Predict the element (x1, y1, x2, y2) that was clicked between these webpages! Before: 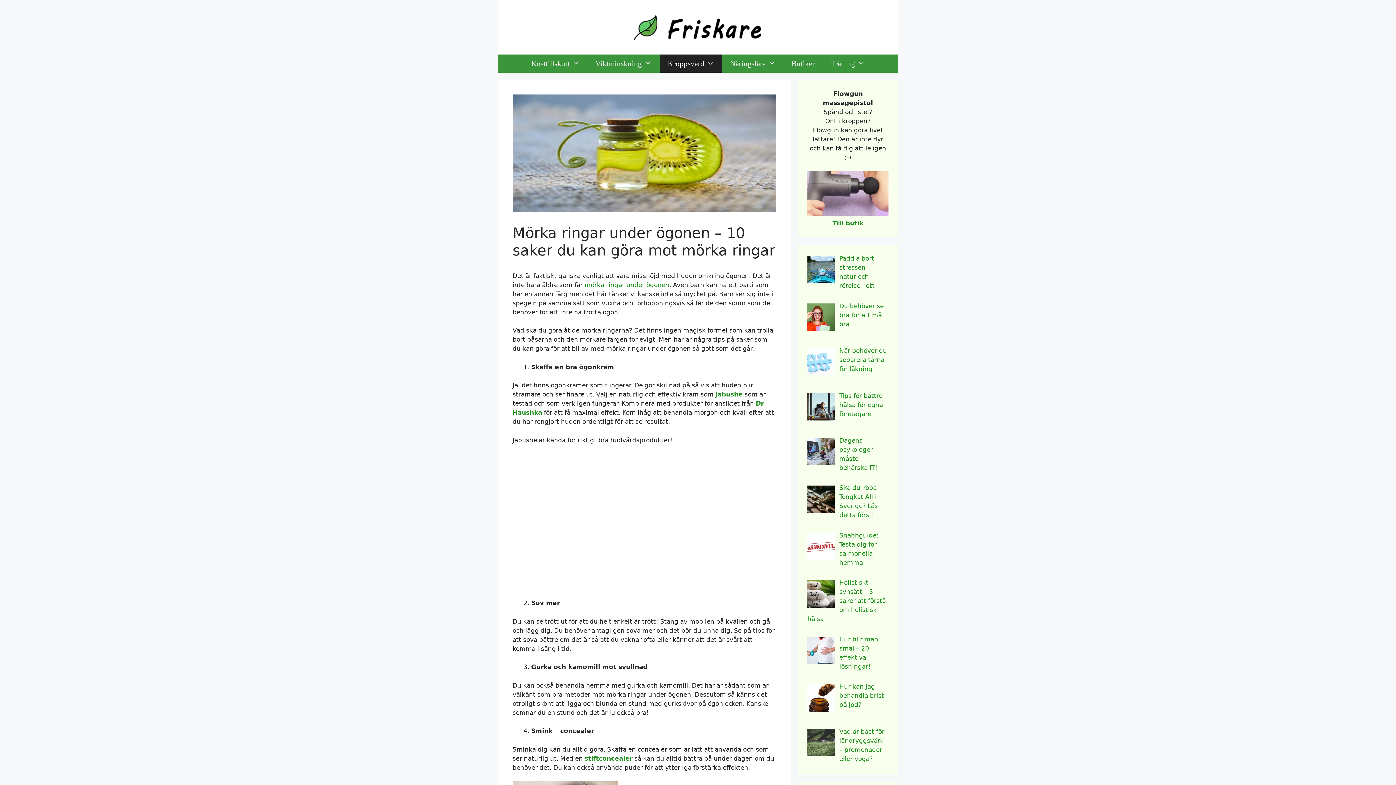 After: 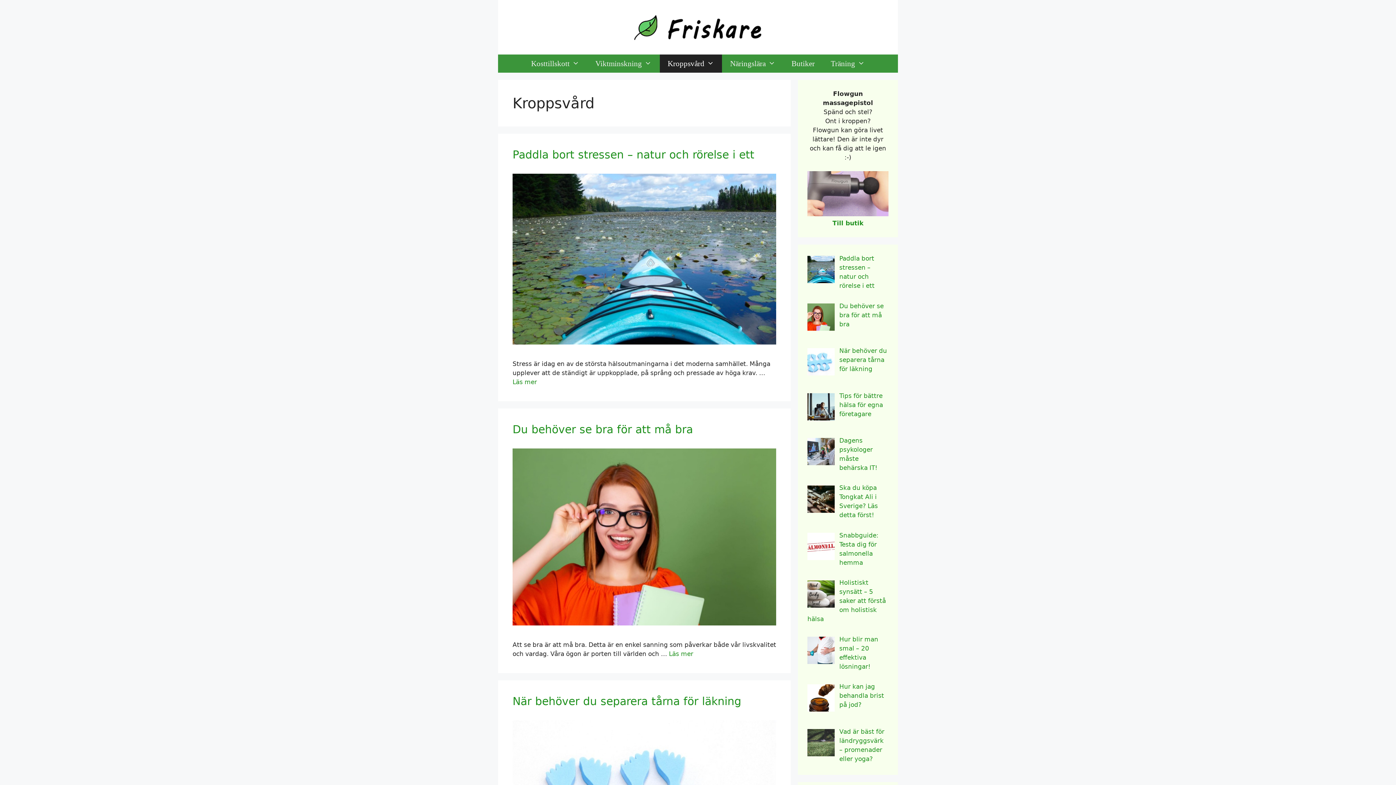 Action: label: Kroppsvård bbox: (659, 54, 722, 72)